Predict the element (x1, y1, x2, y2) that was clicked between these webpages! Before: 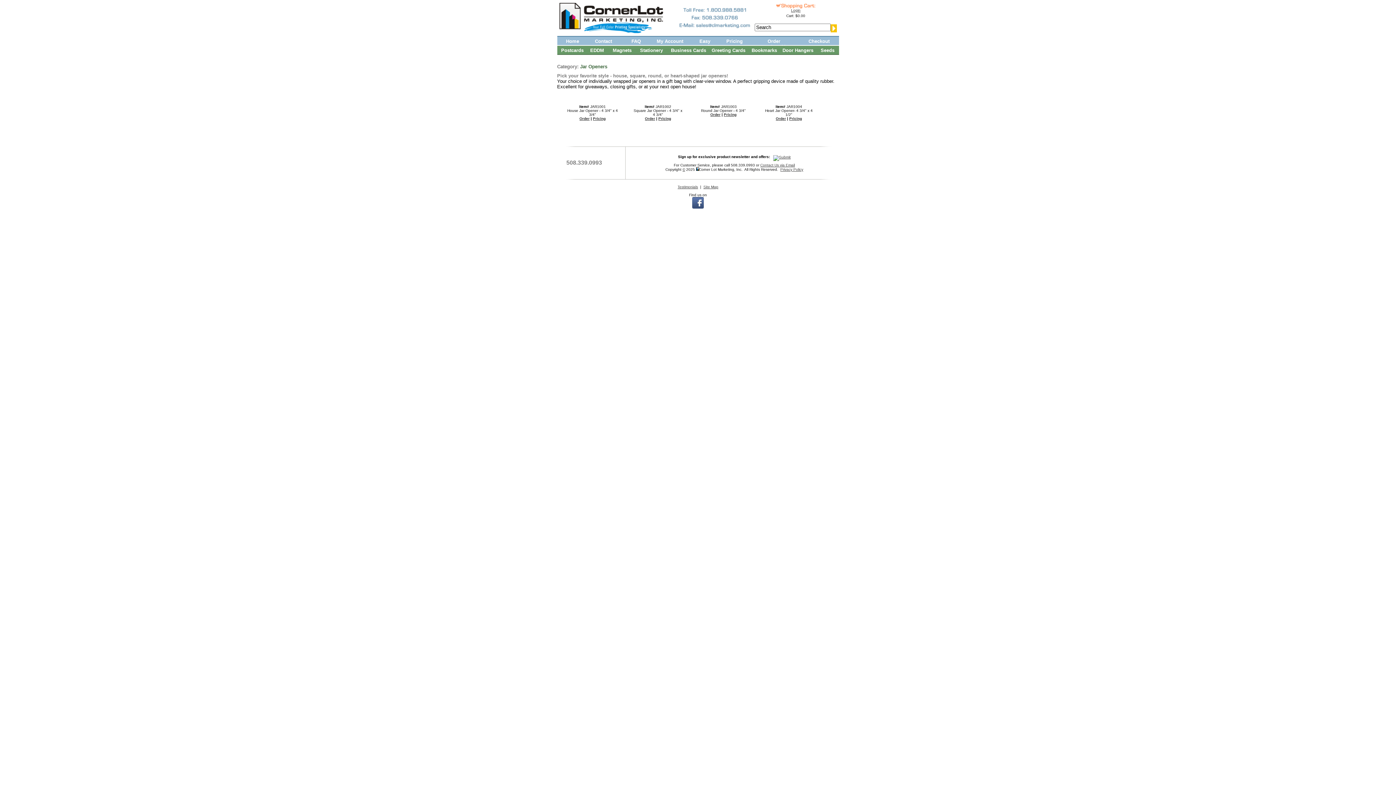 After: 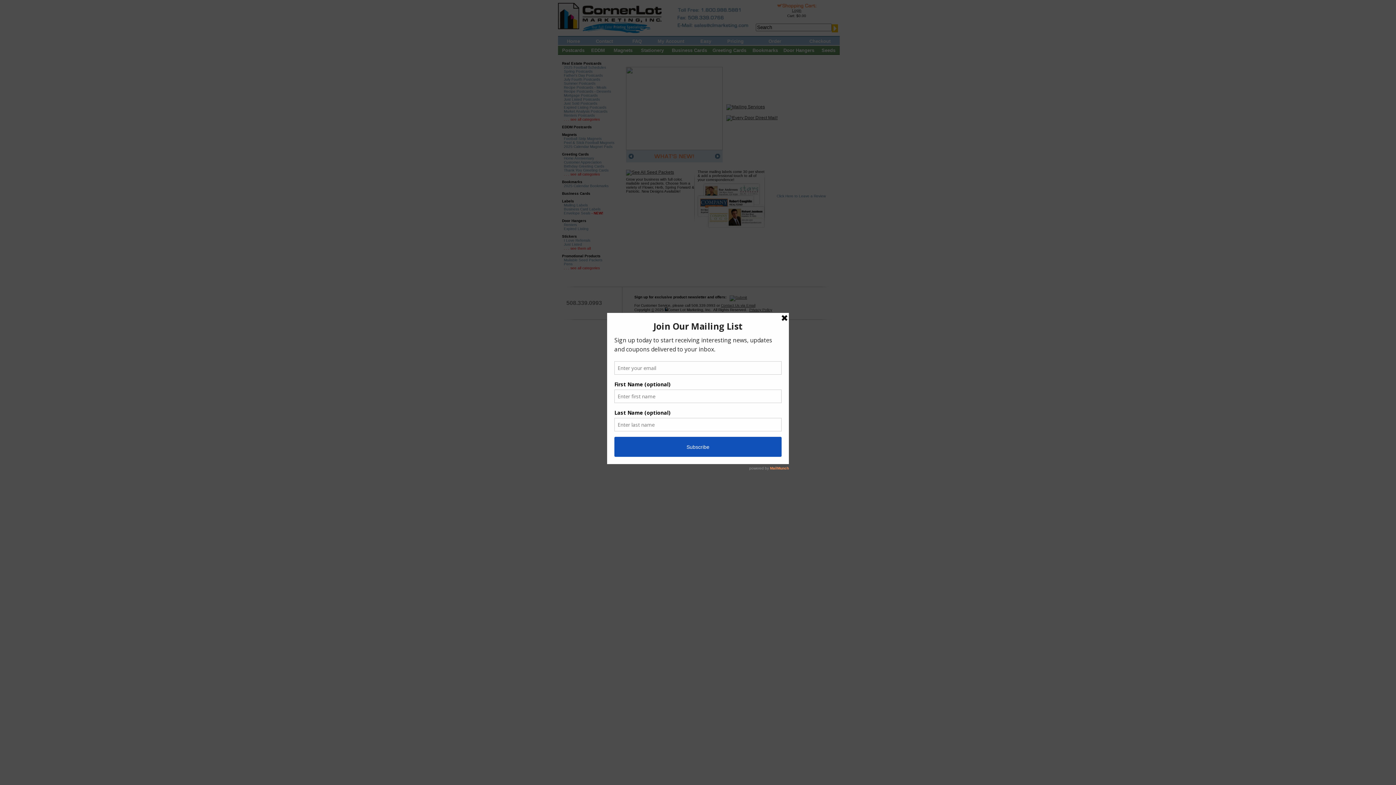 Action: bbox: (558, 36, 587, 48) label: Home